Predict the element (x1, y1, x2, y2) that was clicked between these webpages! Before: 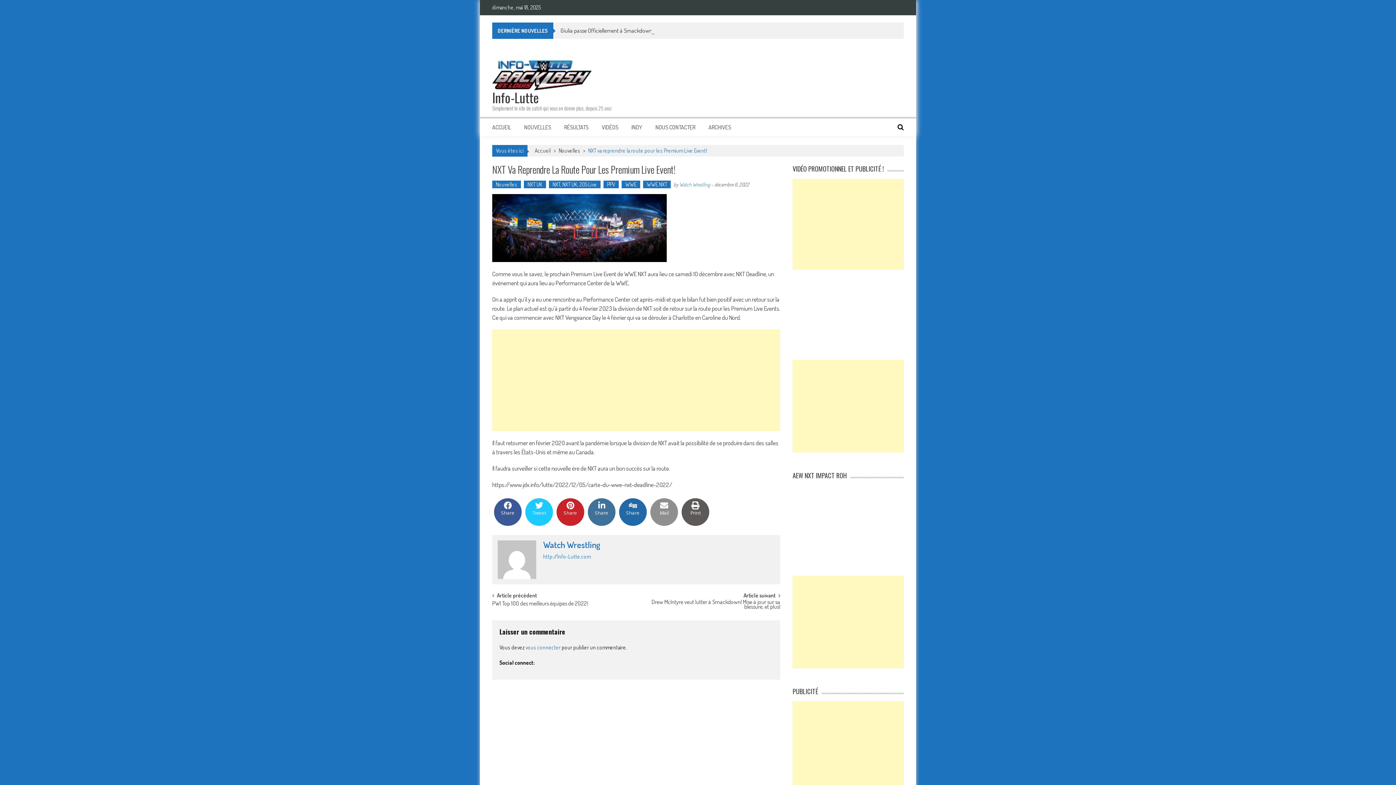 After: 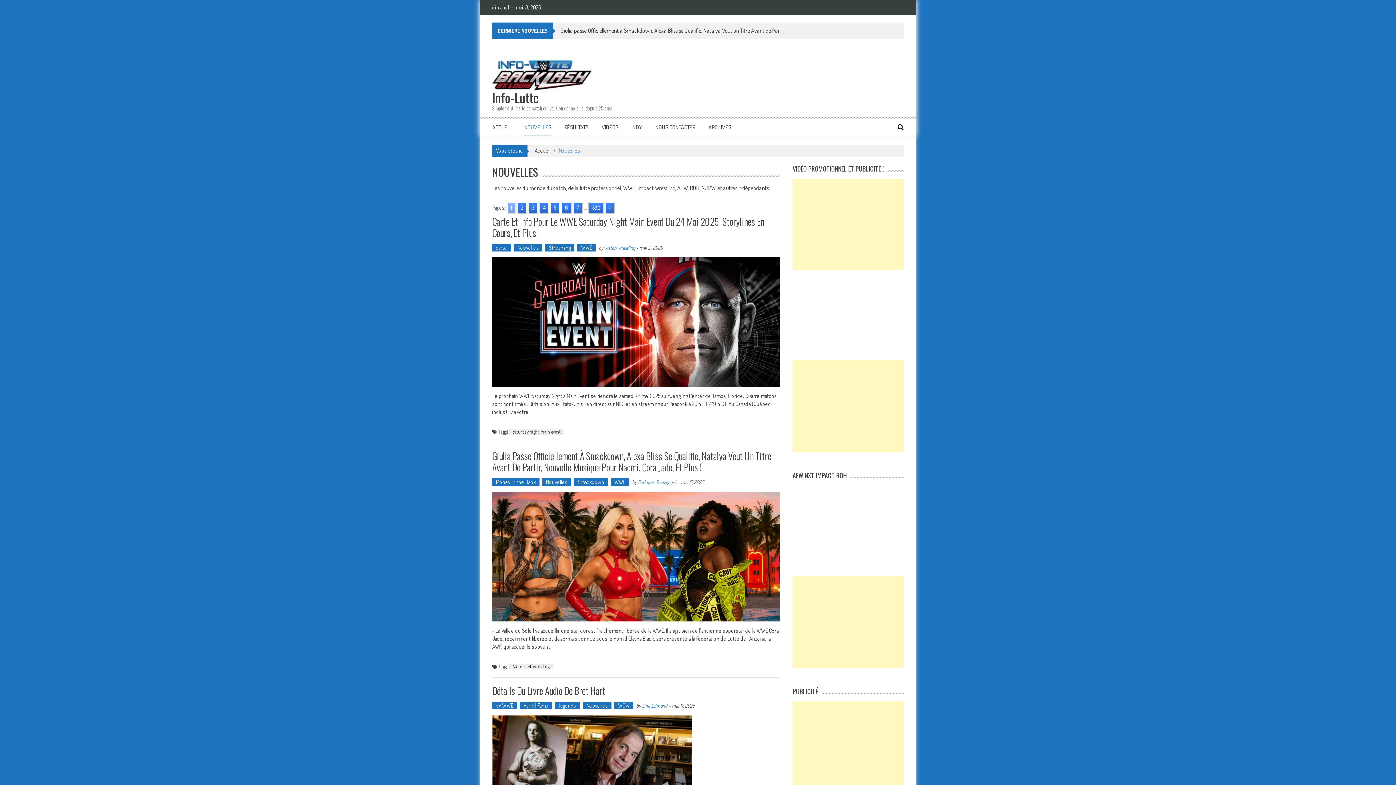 Action: bbox: (524, 123, 551, 130) label: NOUVELLES